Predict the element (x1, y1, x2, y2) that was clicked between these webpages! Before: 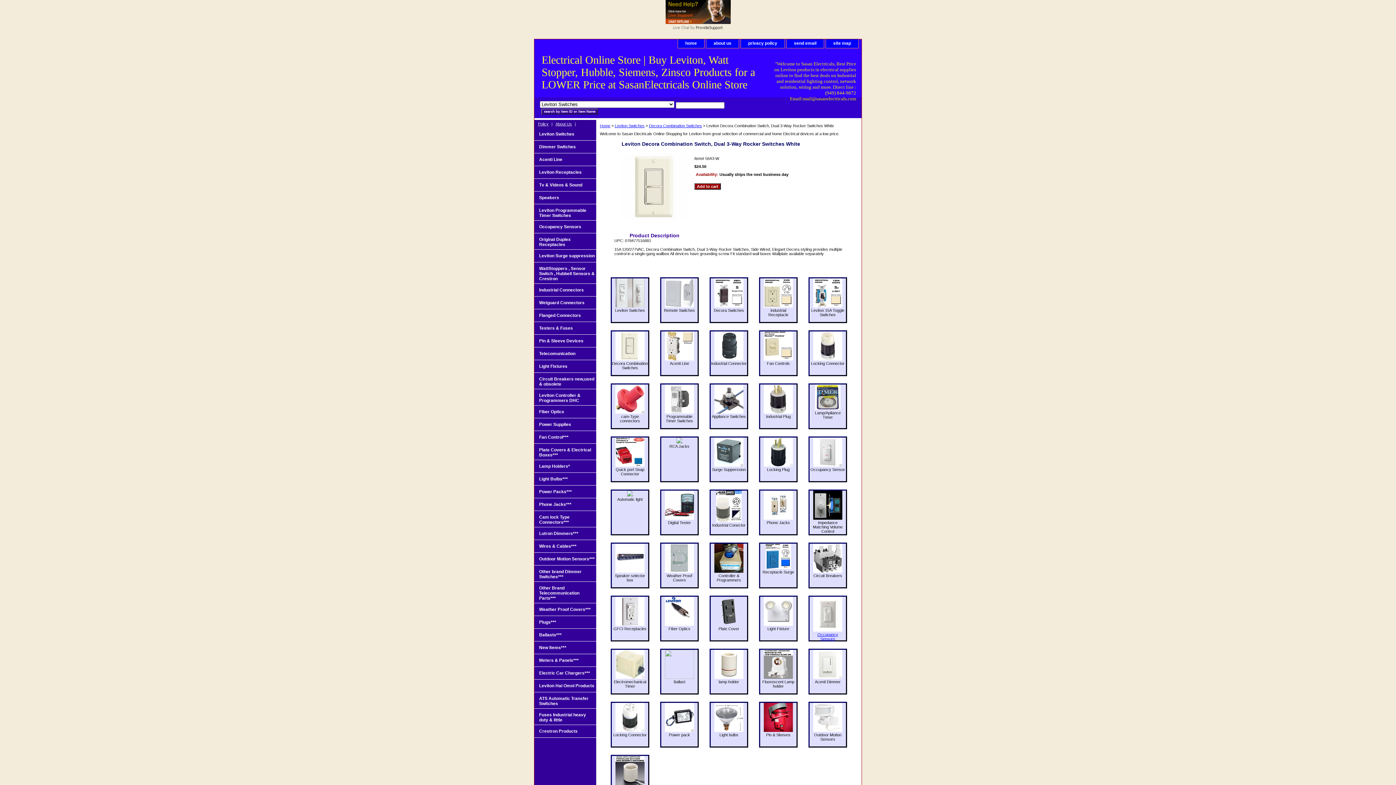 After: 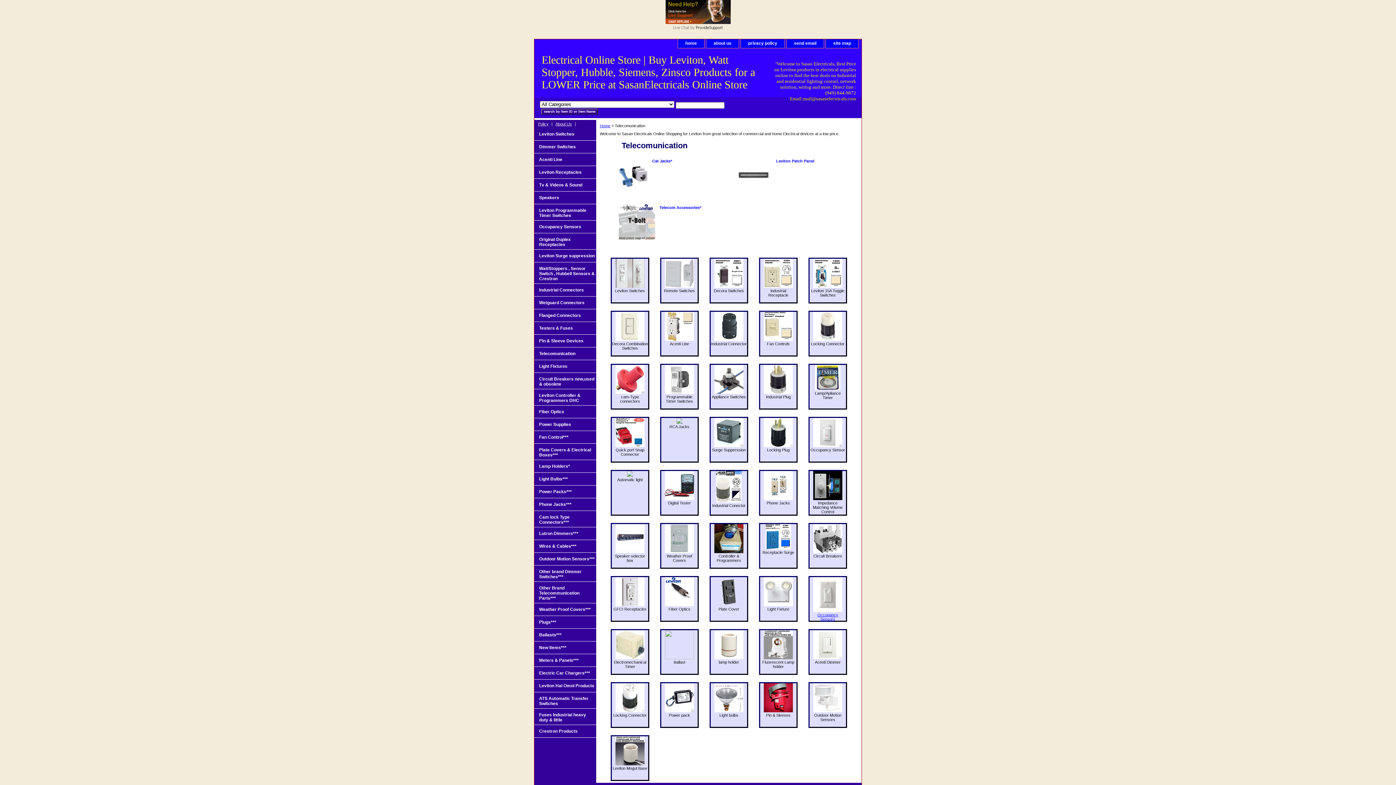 Action: label: Telecomunication bbox: (534, 347, 596, 360)